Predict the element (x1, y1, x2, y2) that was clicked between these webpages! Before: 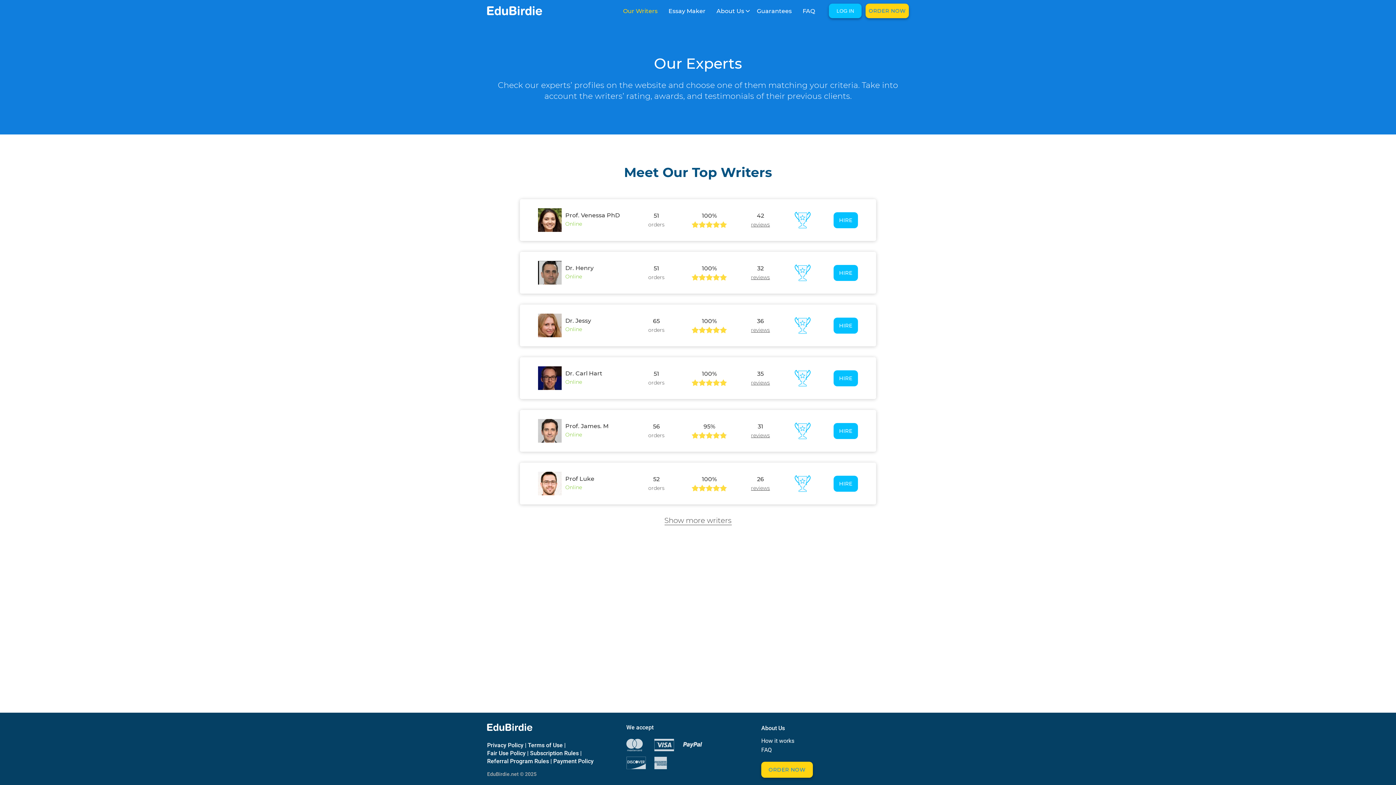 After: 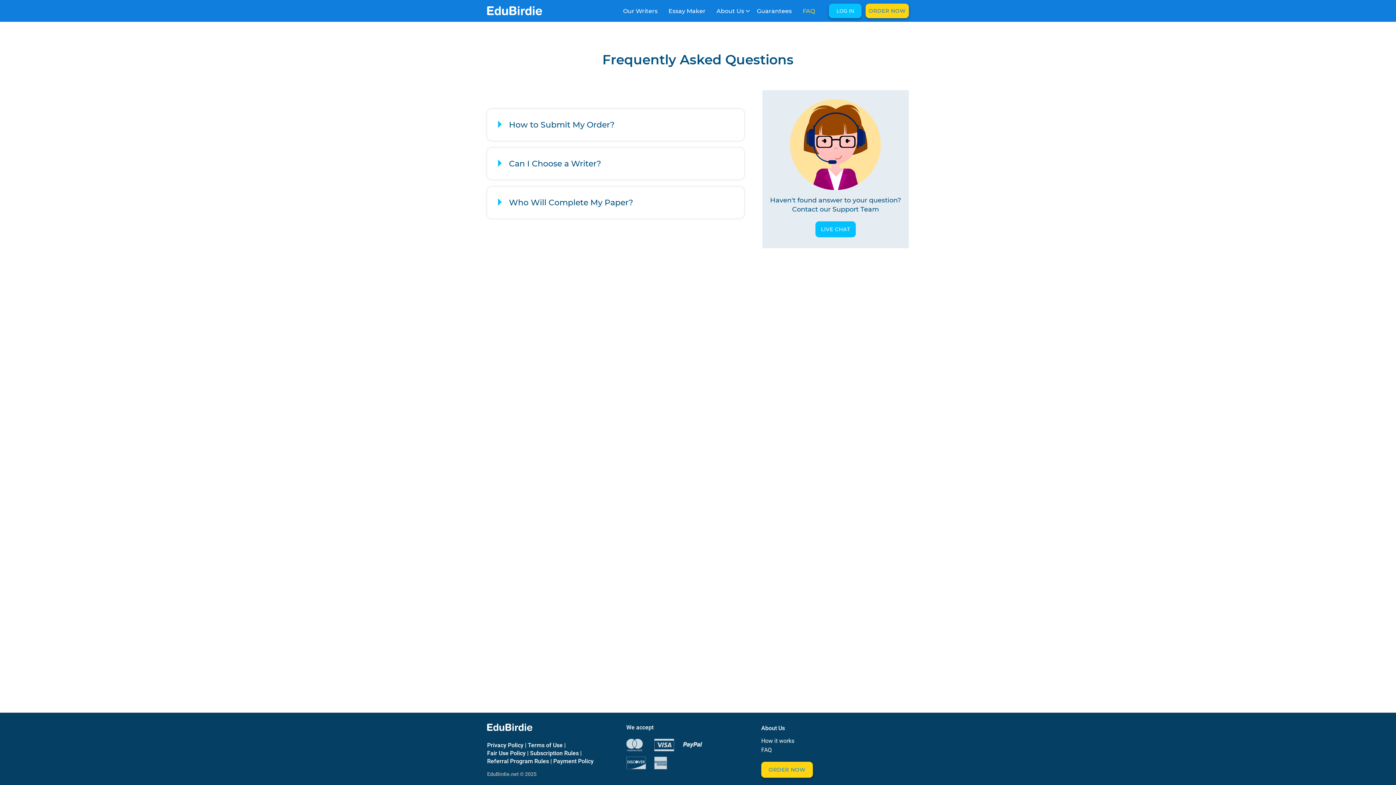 Action: bbox: (761, 746, 772, 753) label: FAQ